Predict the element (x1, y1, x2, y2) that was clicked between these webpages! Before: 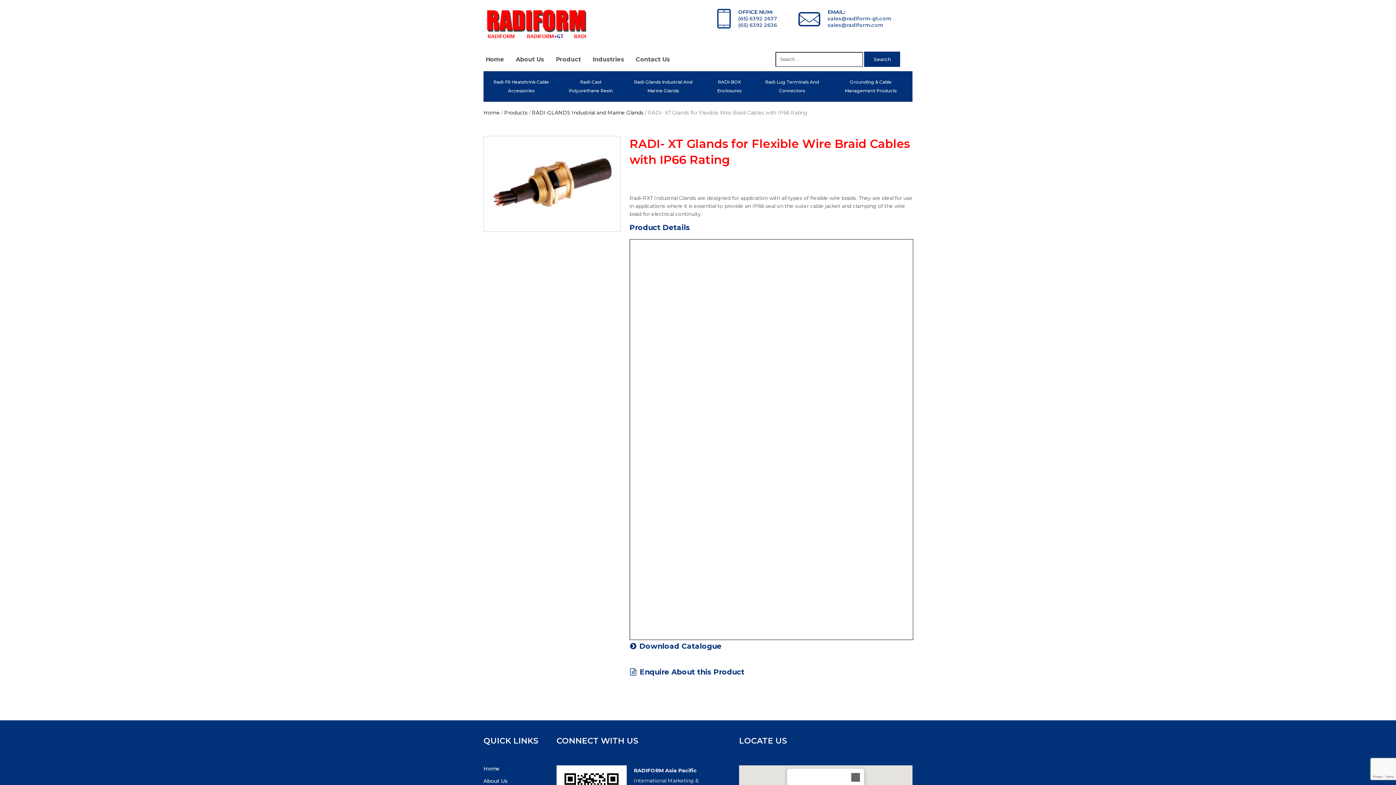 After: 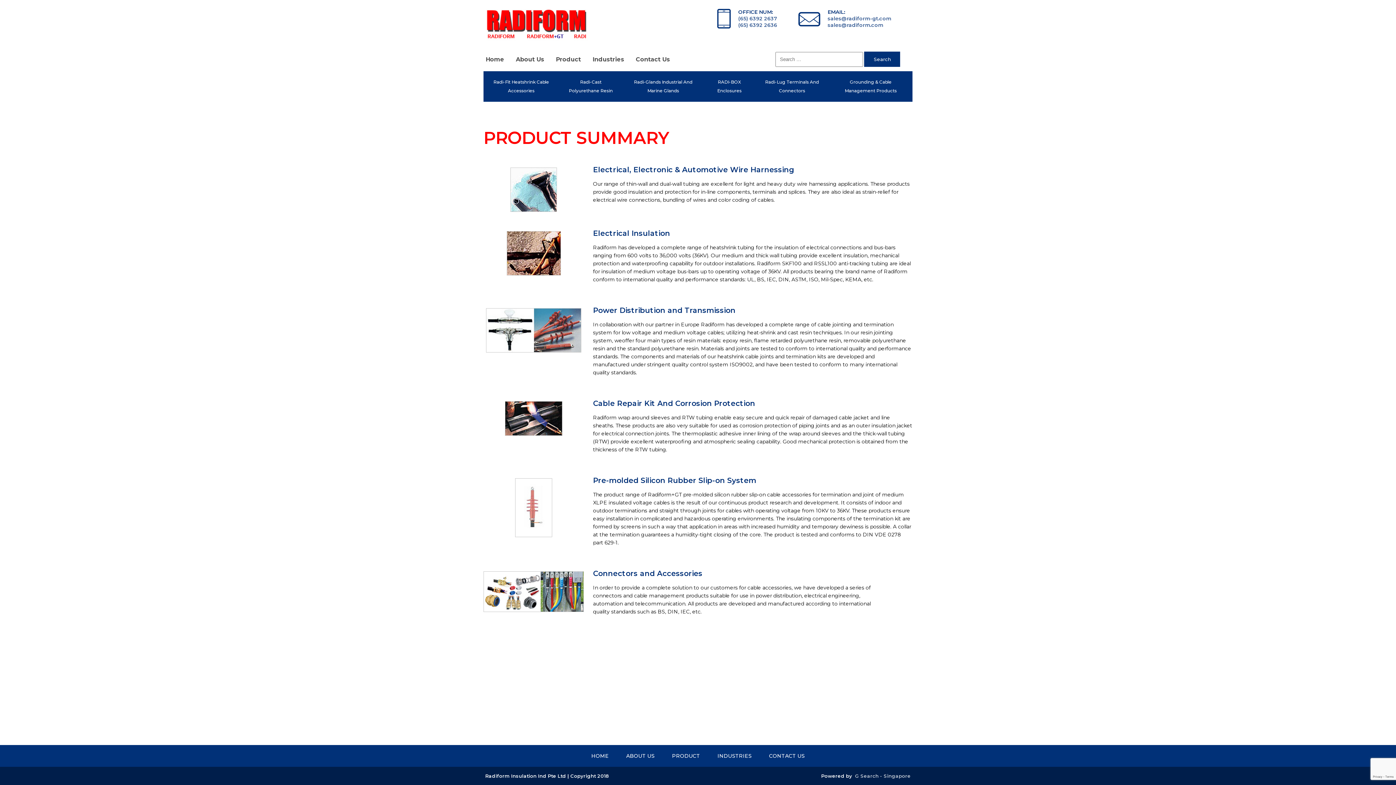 Action: label: Product bbox: (483, 694, 504, 701)